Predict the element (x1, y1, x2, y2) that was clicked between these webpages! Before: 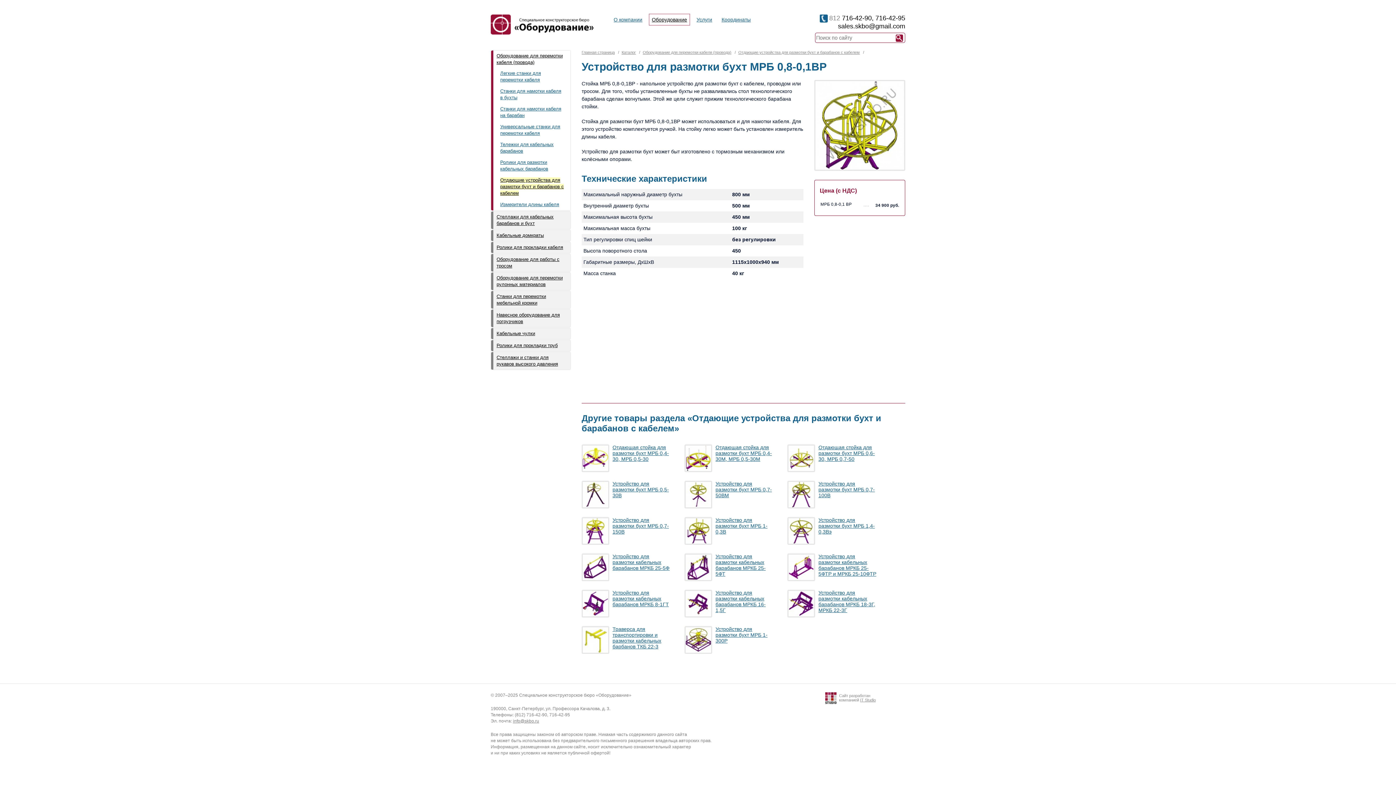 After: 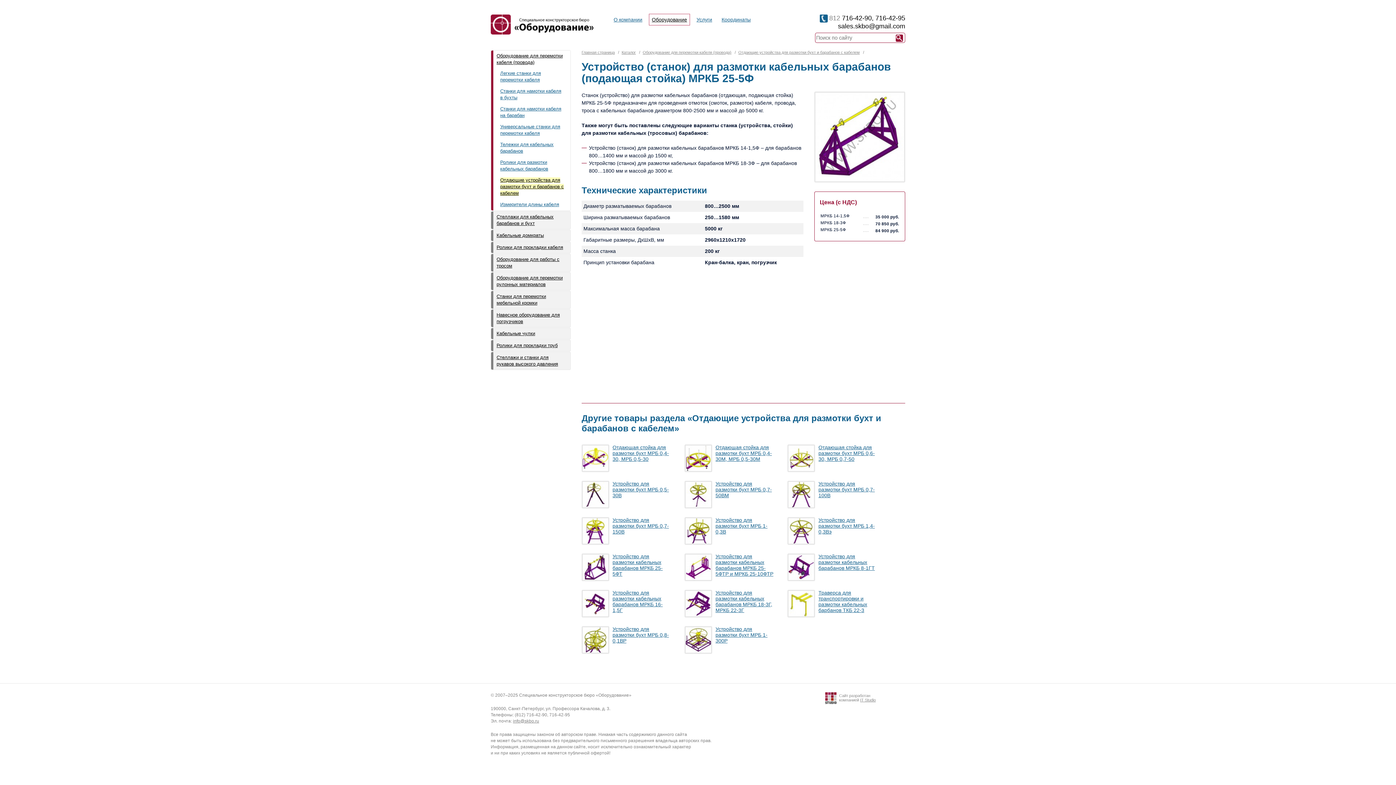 Action: bbox: (581, 576, 609, 582)